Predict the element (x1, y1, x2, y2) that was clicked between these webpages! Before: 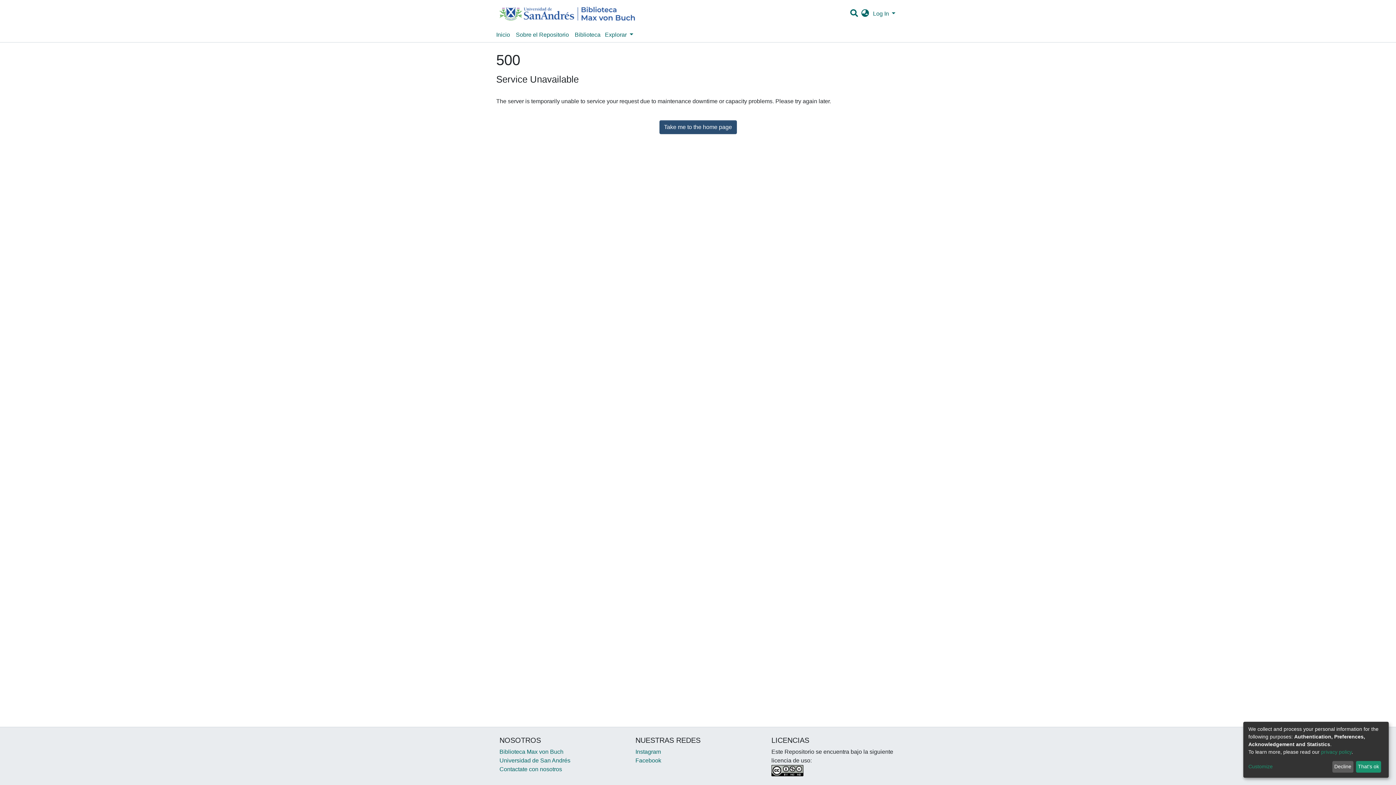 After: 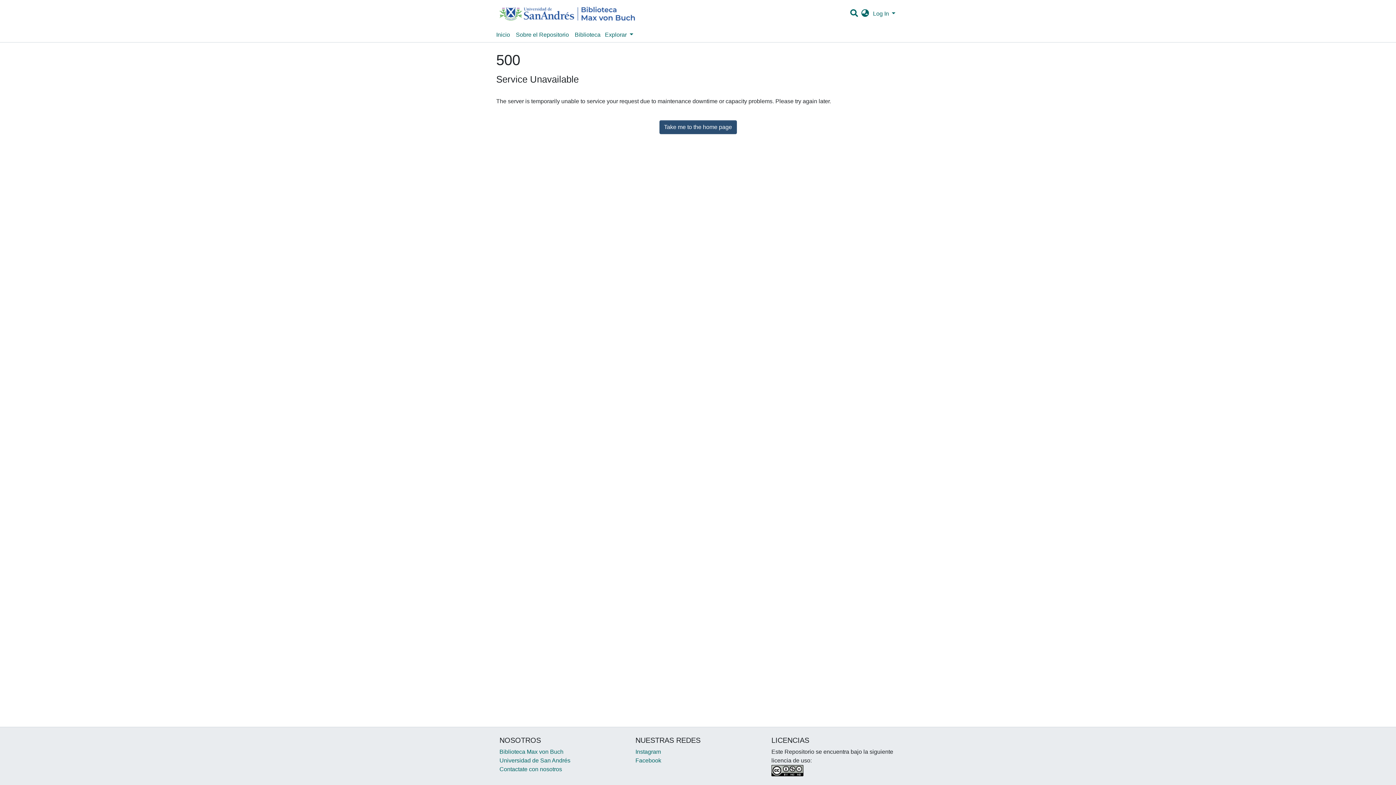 Action: bbox: (1356, 761, 1381, 773) label: That's ok